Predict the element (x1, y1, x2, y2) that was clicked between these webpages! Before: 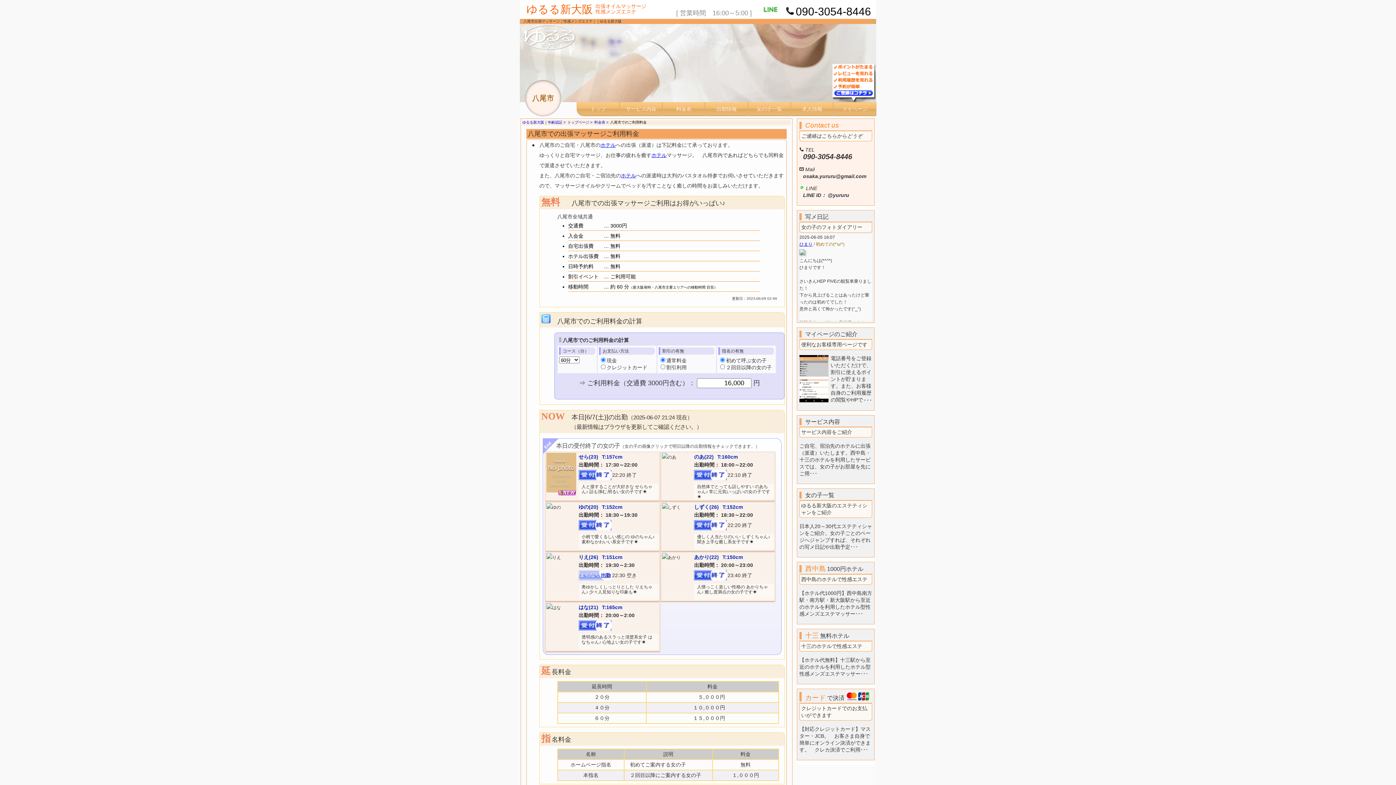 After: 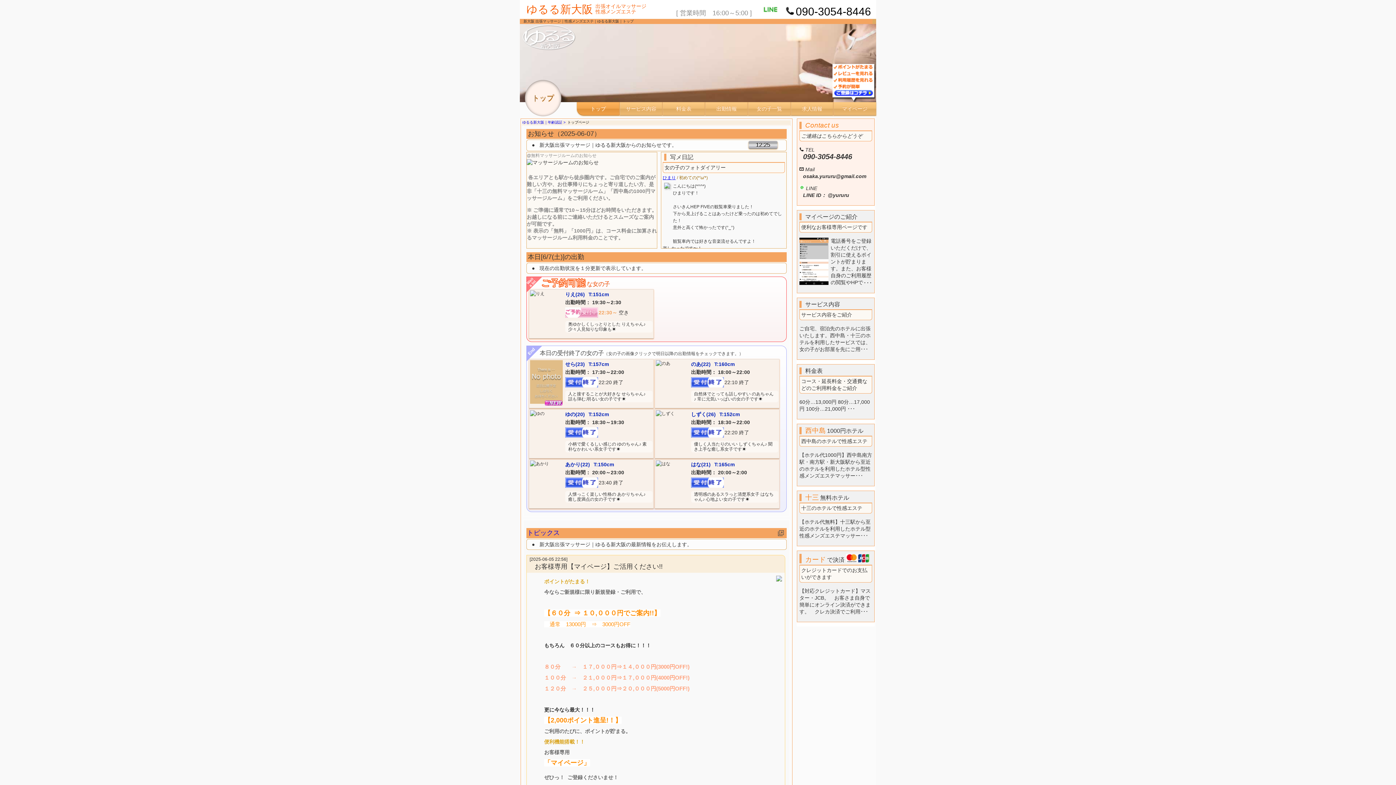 Action: label: トップ bbox: (577, 101, 619, 115)